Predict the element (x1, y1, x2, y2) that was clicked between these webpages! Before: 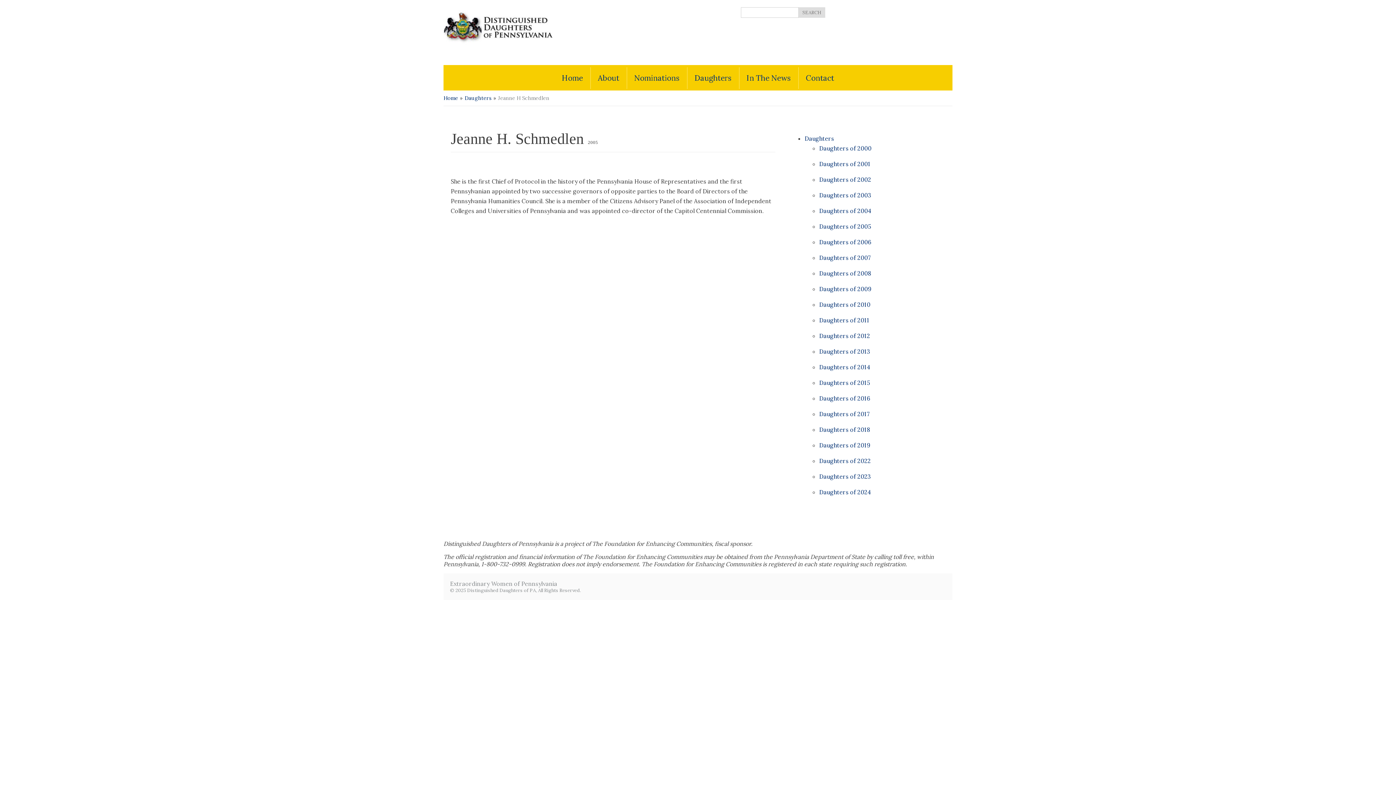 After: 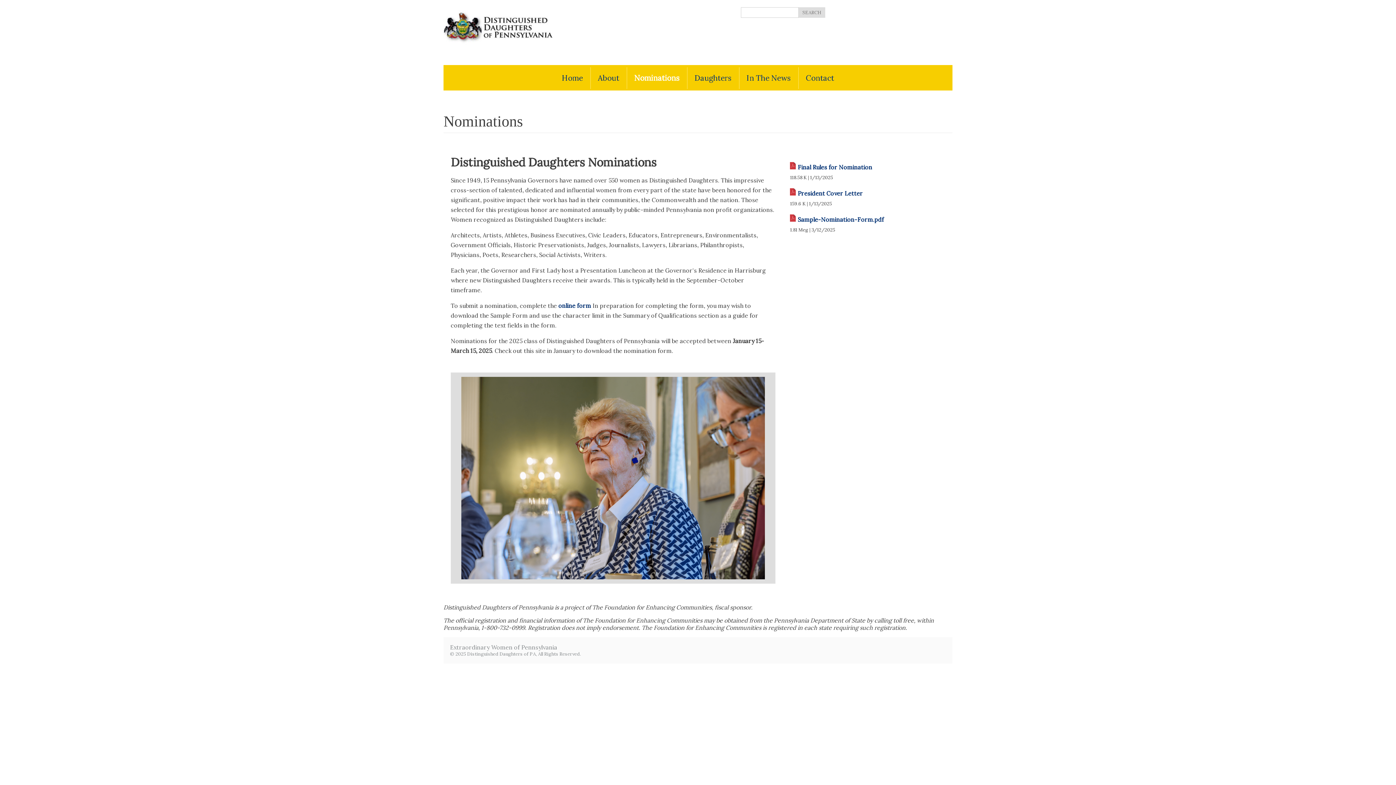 Action: label: Nominations bbox: (627, 67, 687, 89)